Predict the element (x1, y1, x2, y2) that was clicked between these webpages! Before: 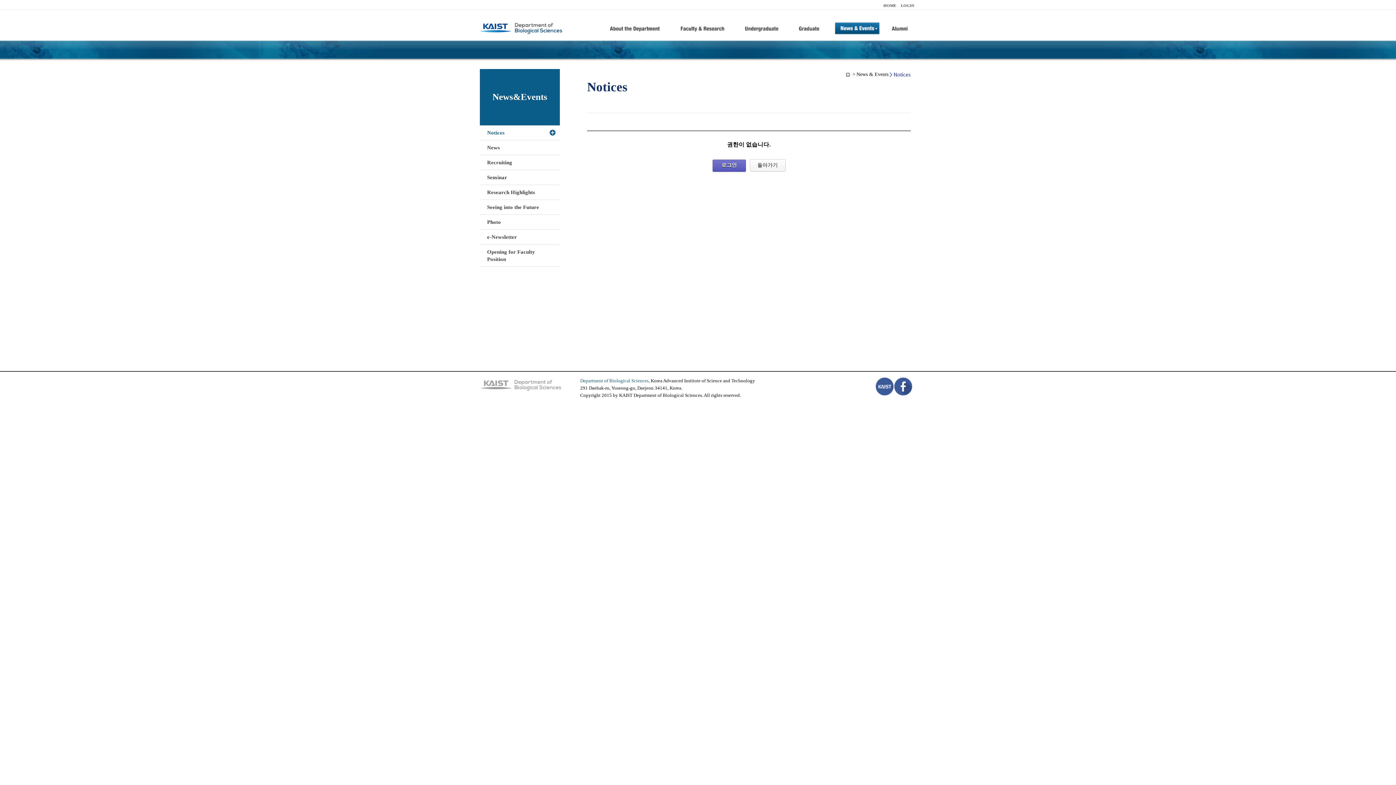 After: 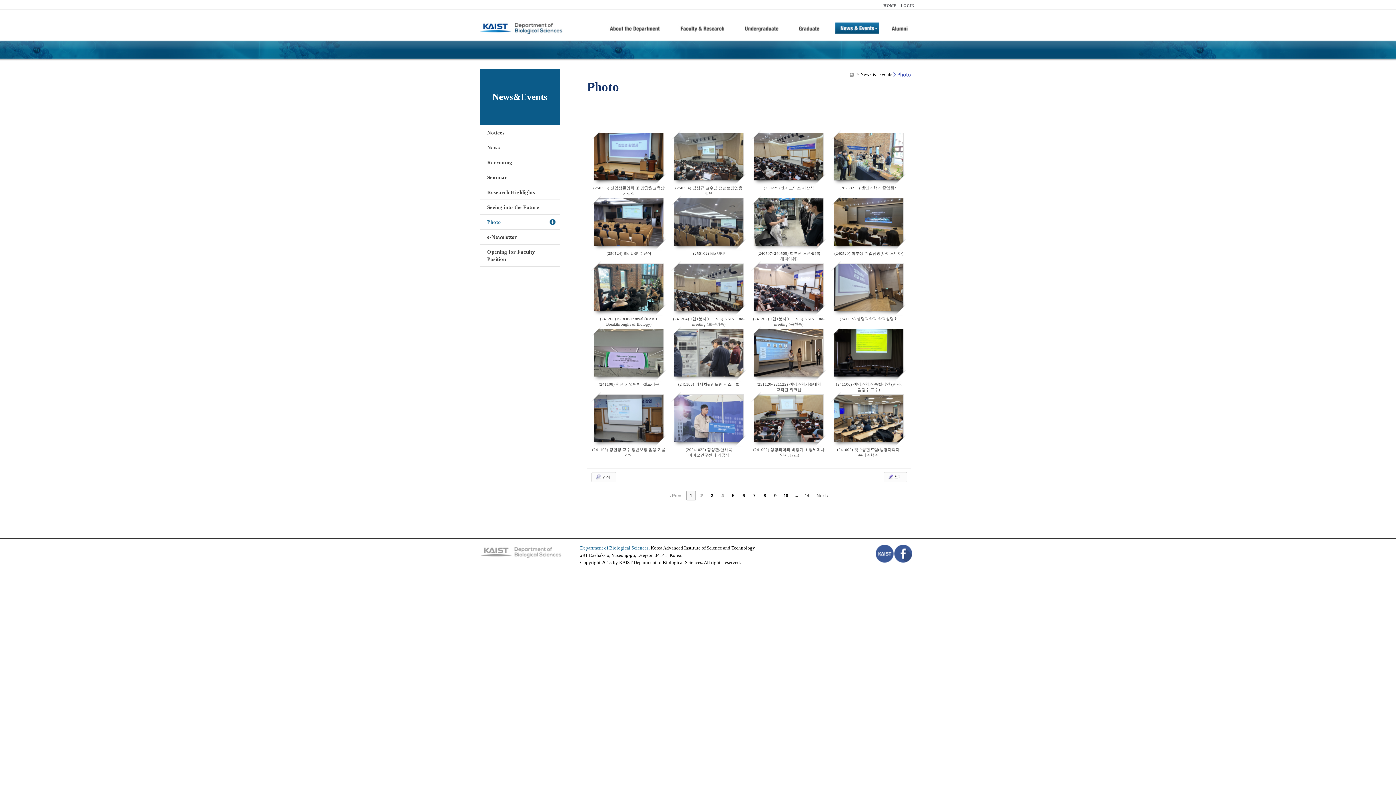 Action: label: Photo bbox: (480, 214, 560, 229)